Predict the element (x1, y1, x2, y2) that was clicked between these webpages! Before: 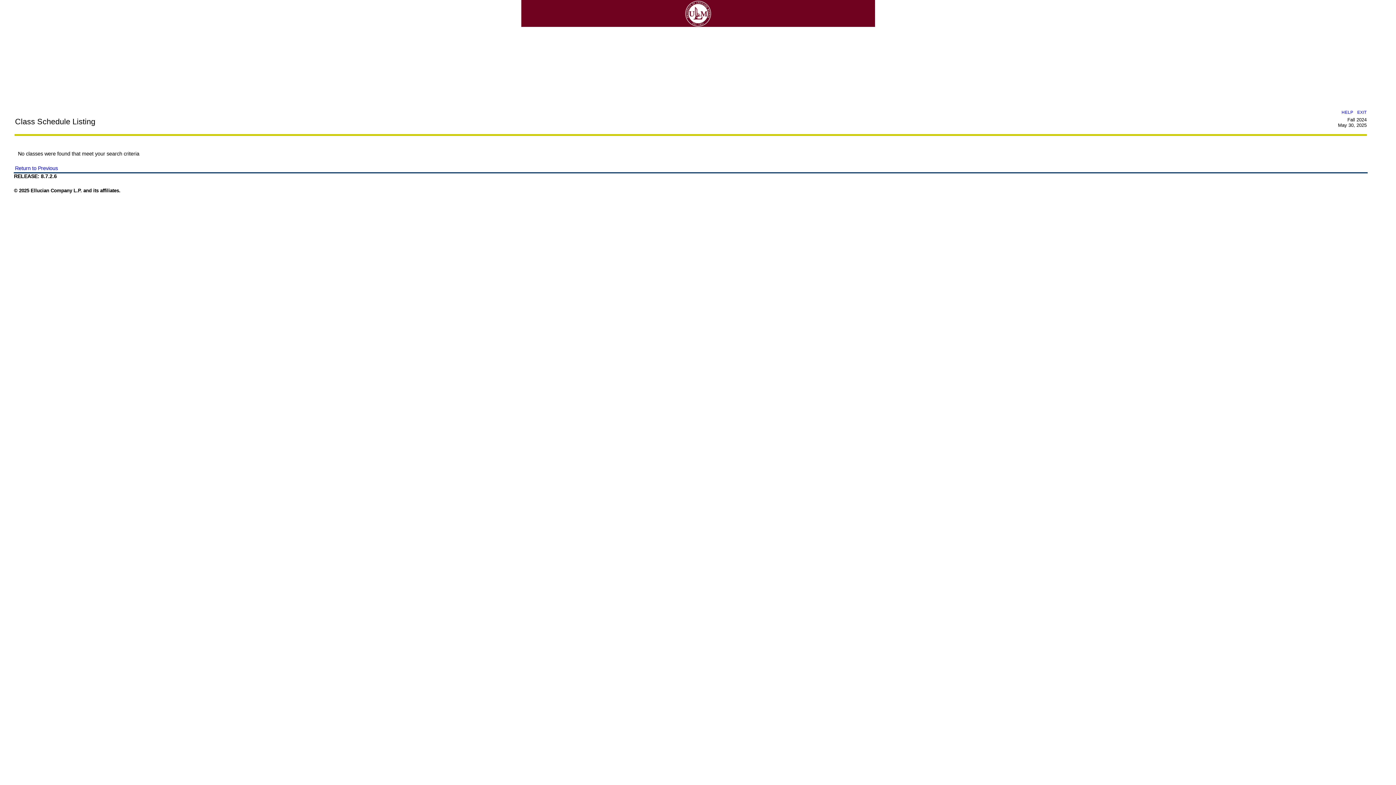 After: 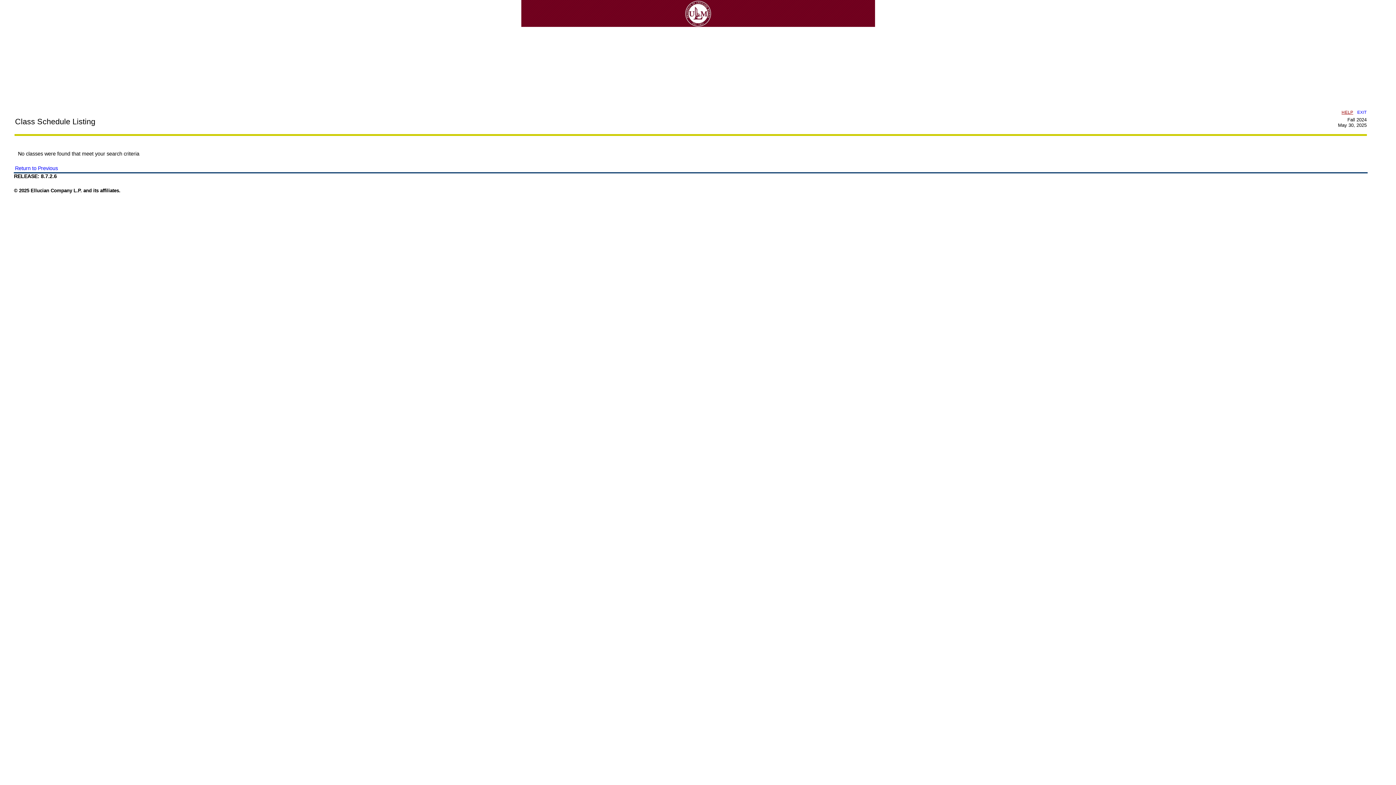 Action: label: HELP bbox: (1341, 109, 1353, 114)